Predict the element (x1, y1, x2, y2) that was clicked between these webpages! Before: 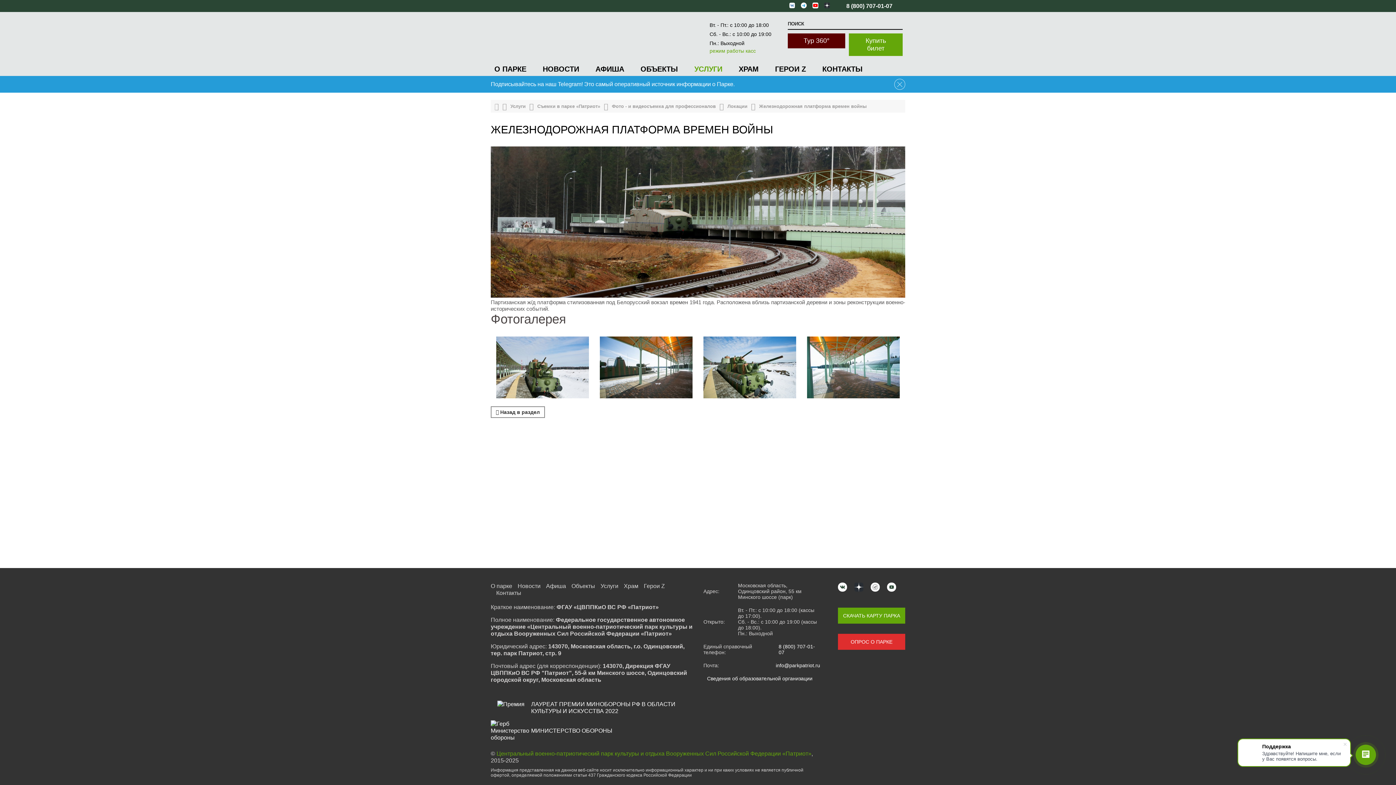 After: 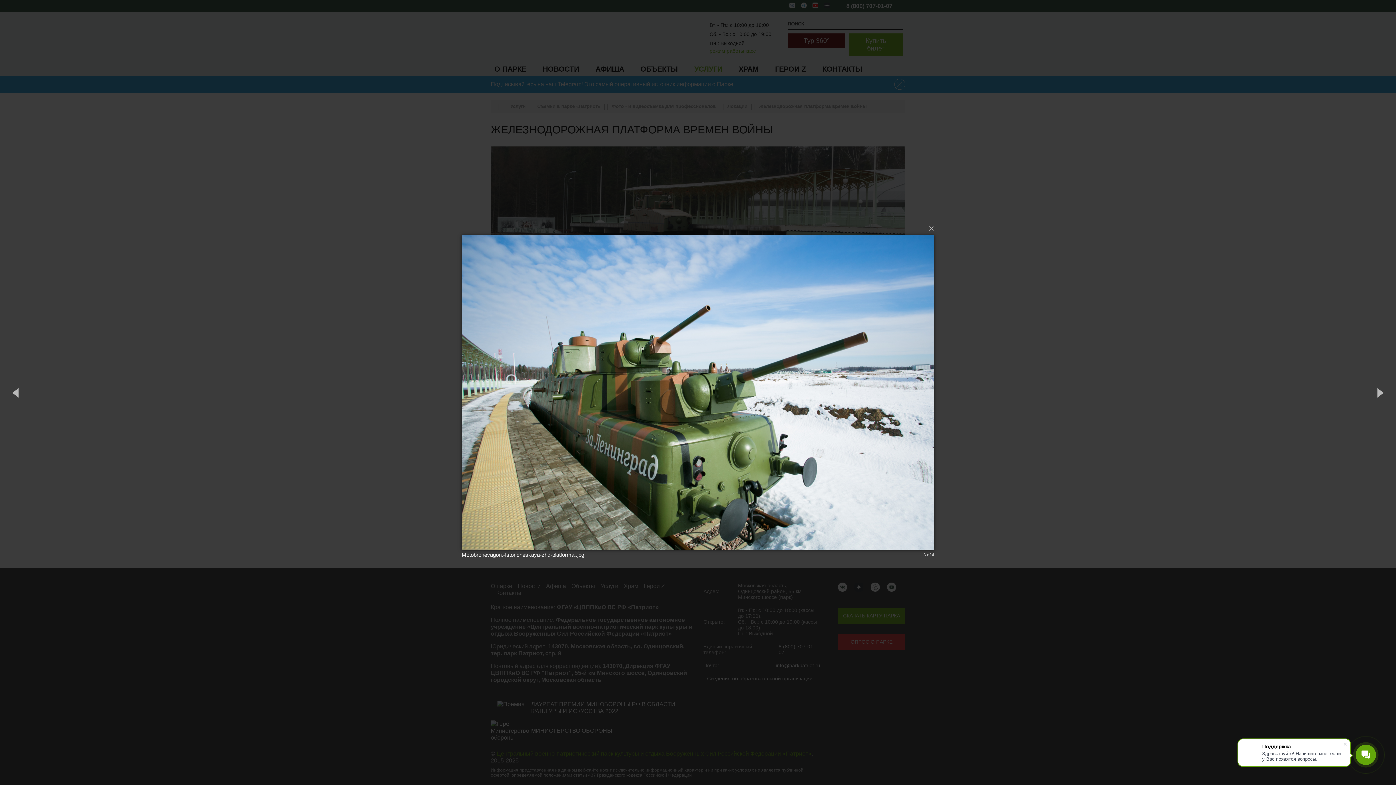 Action: bbox: (703, 393, 796, 399)